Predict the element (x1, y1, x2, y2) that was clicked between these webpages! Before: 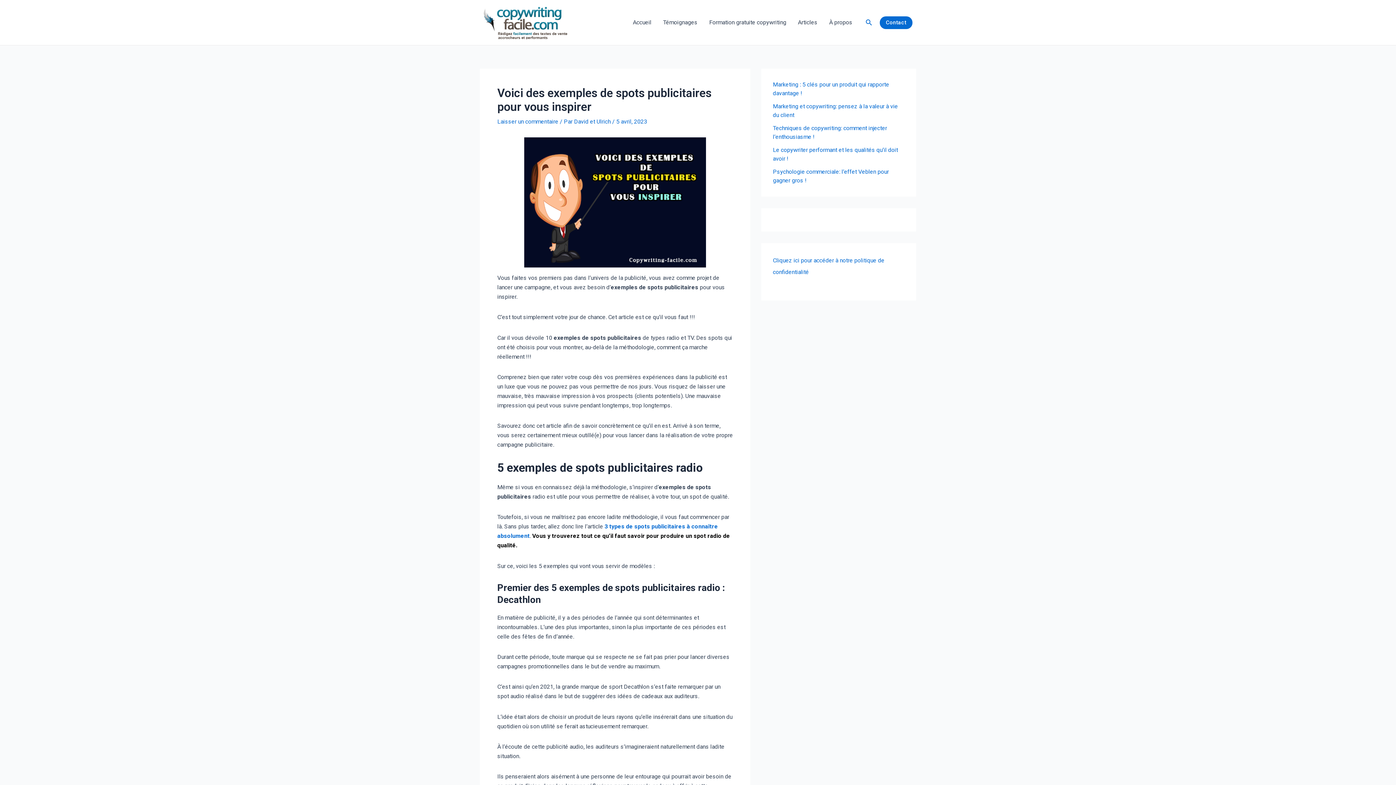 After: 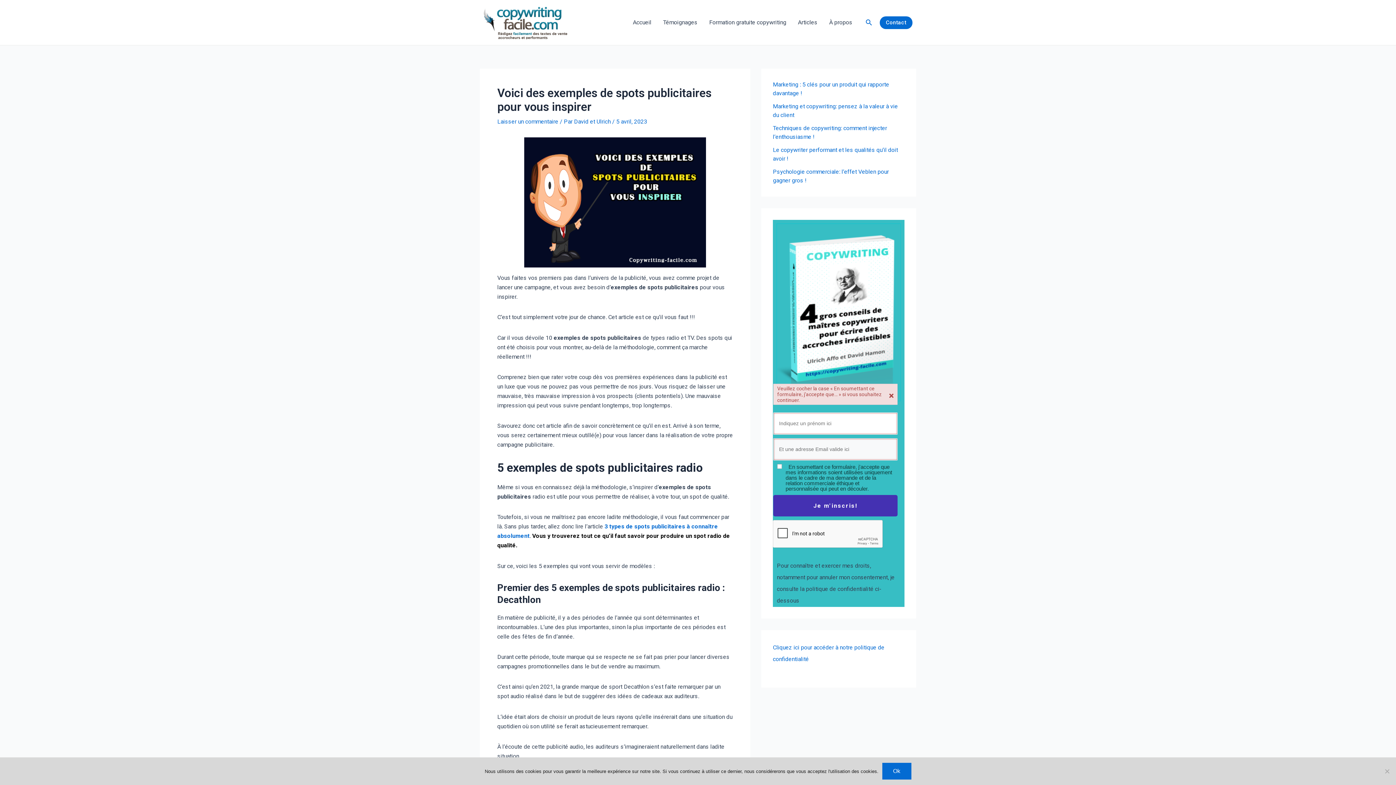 Action: label: Je m'inscris! bbox: (773, 495, 897, 516)